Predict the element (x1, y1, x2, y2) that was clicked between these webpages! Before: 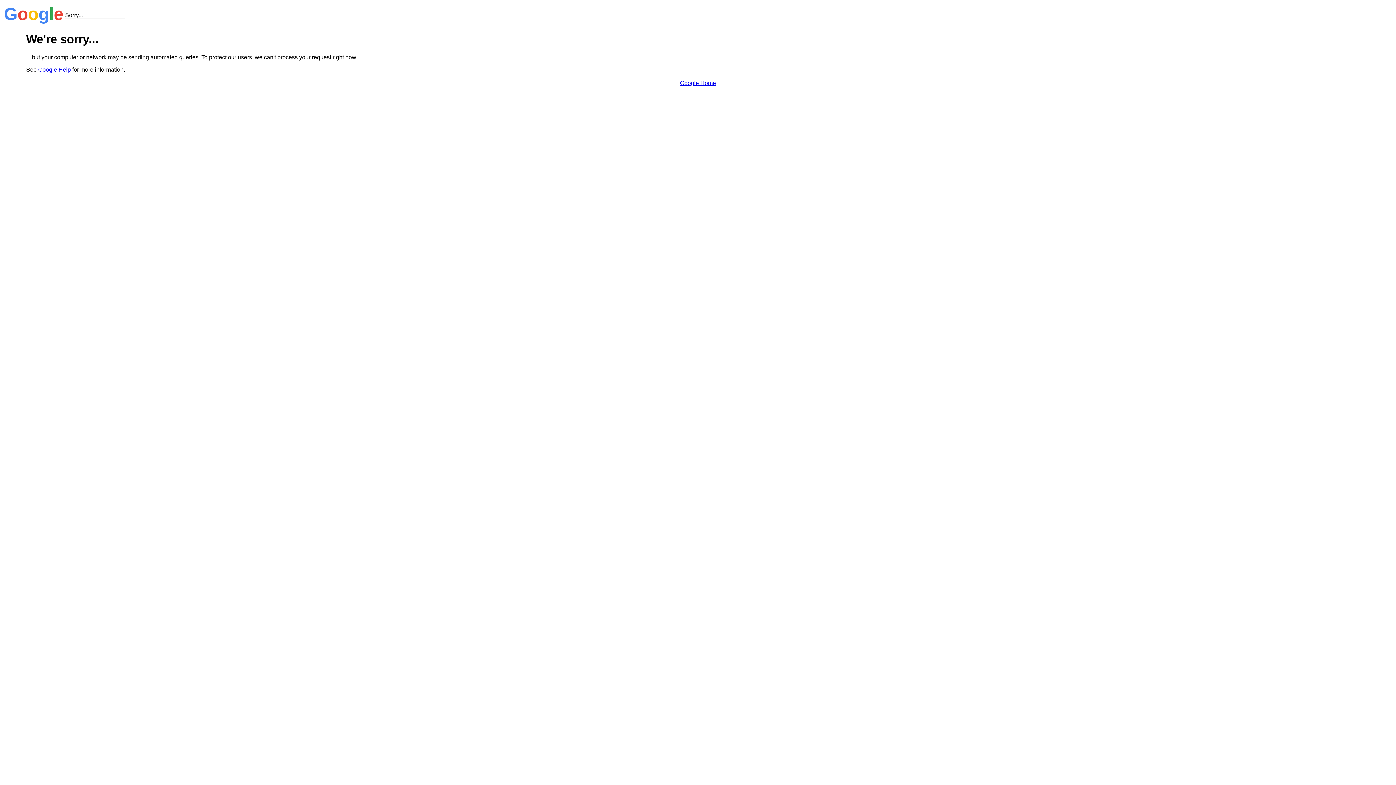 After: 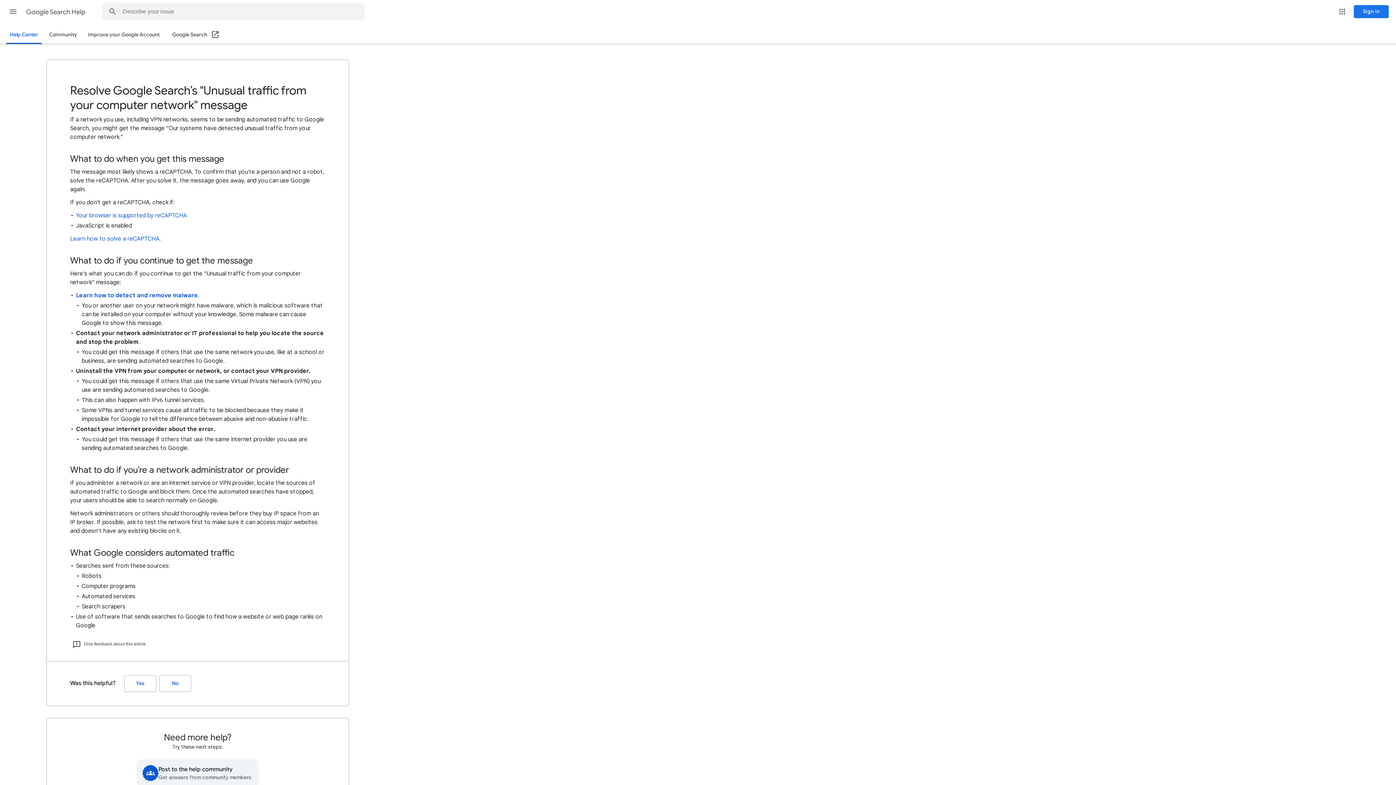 Action: bbox: (38, 66, 70, 72) label: Google Help